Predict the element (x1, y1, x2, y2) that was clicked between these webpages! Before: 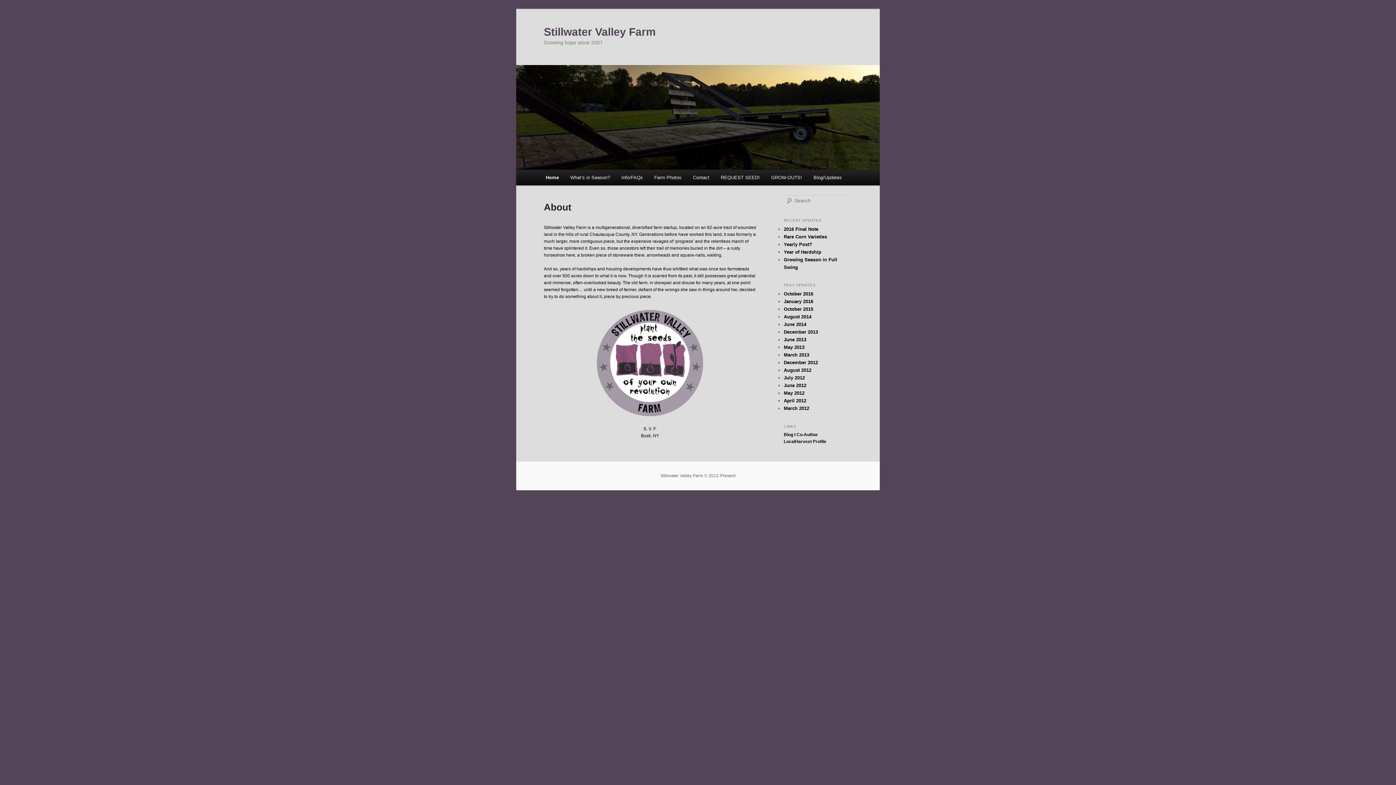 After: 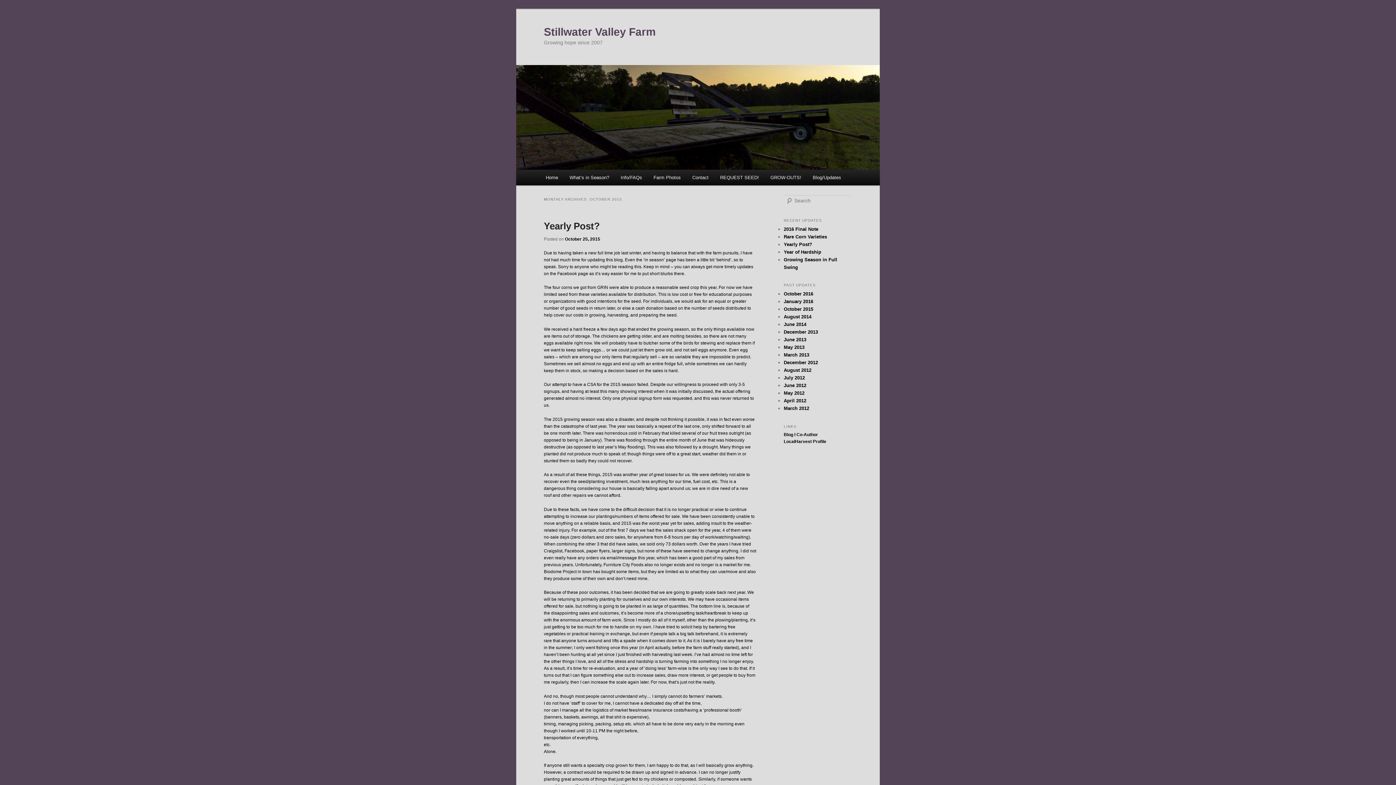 Action: label: October 2015 bbox: (784, 306, 813, 312)